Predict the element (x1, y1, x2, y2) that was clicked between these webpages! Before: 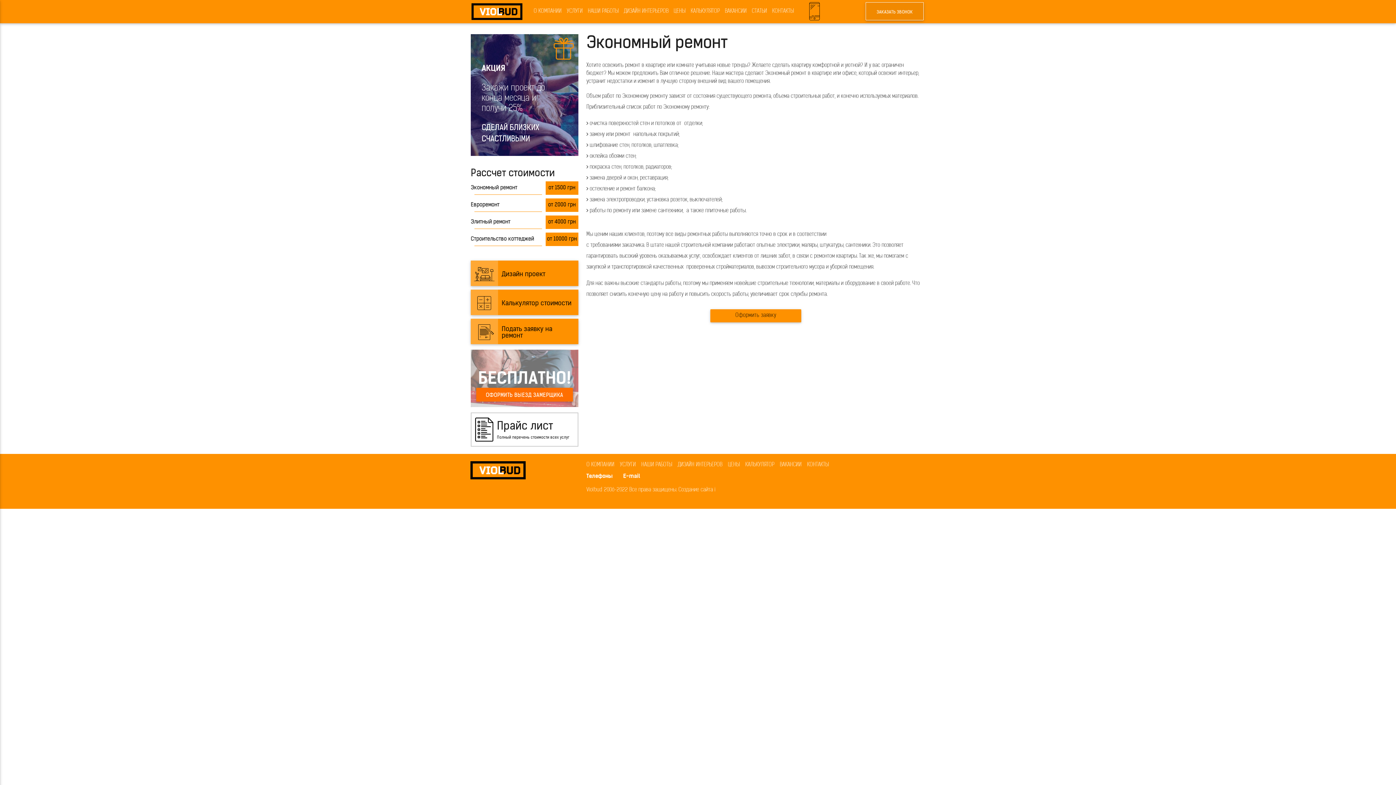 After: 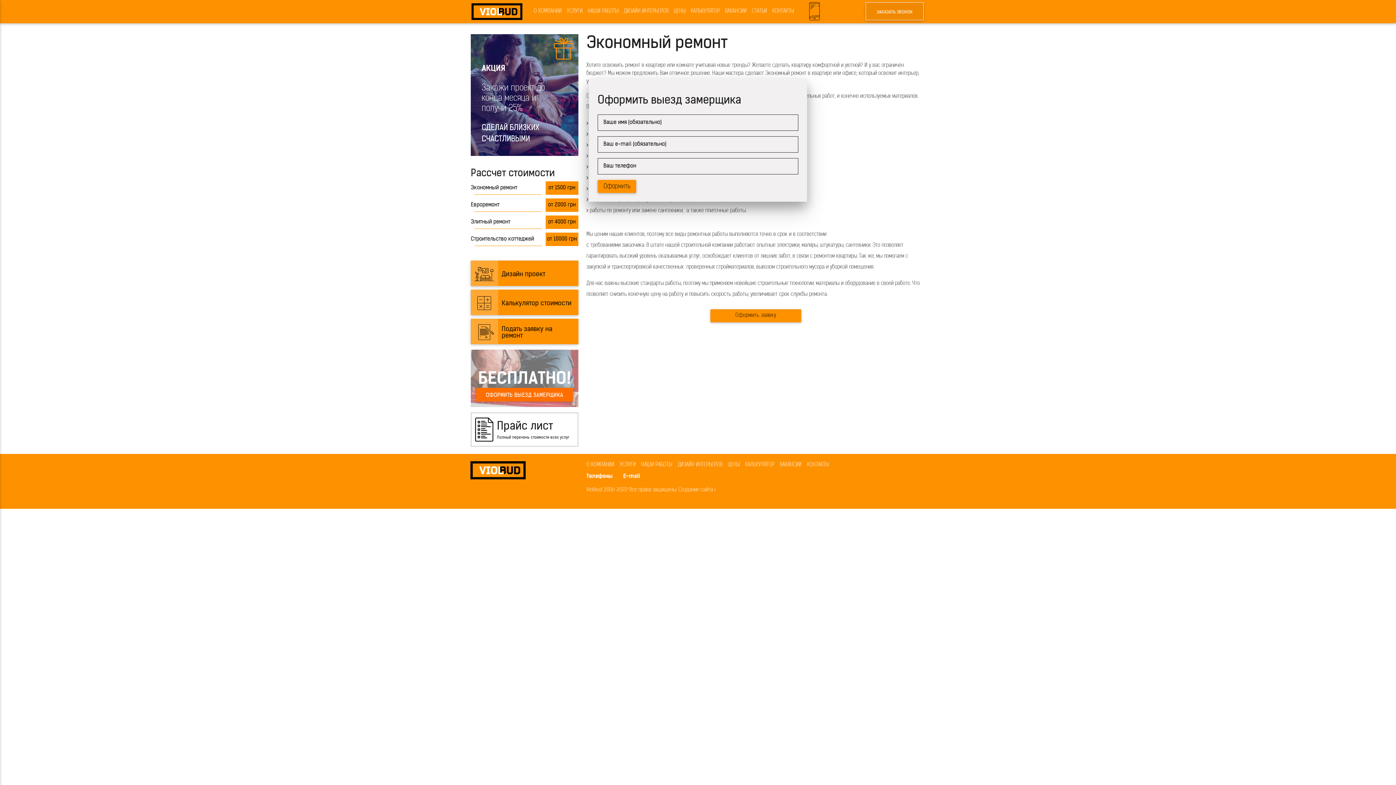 Action: label: ОФОРМИТЬ ВЫЕЗД ЗАМЕРЩИКА bbox: (476, 388, 572, 401)